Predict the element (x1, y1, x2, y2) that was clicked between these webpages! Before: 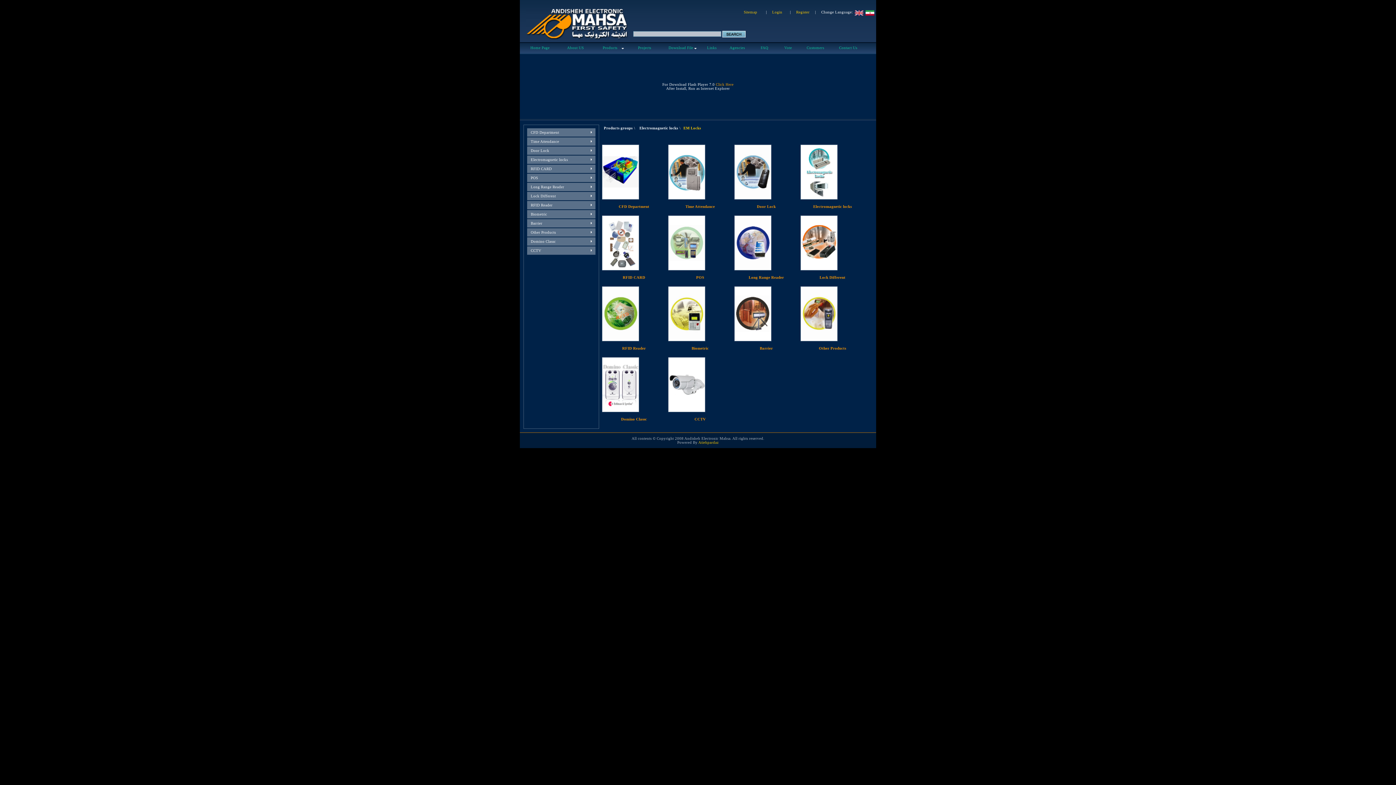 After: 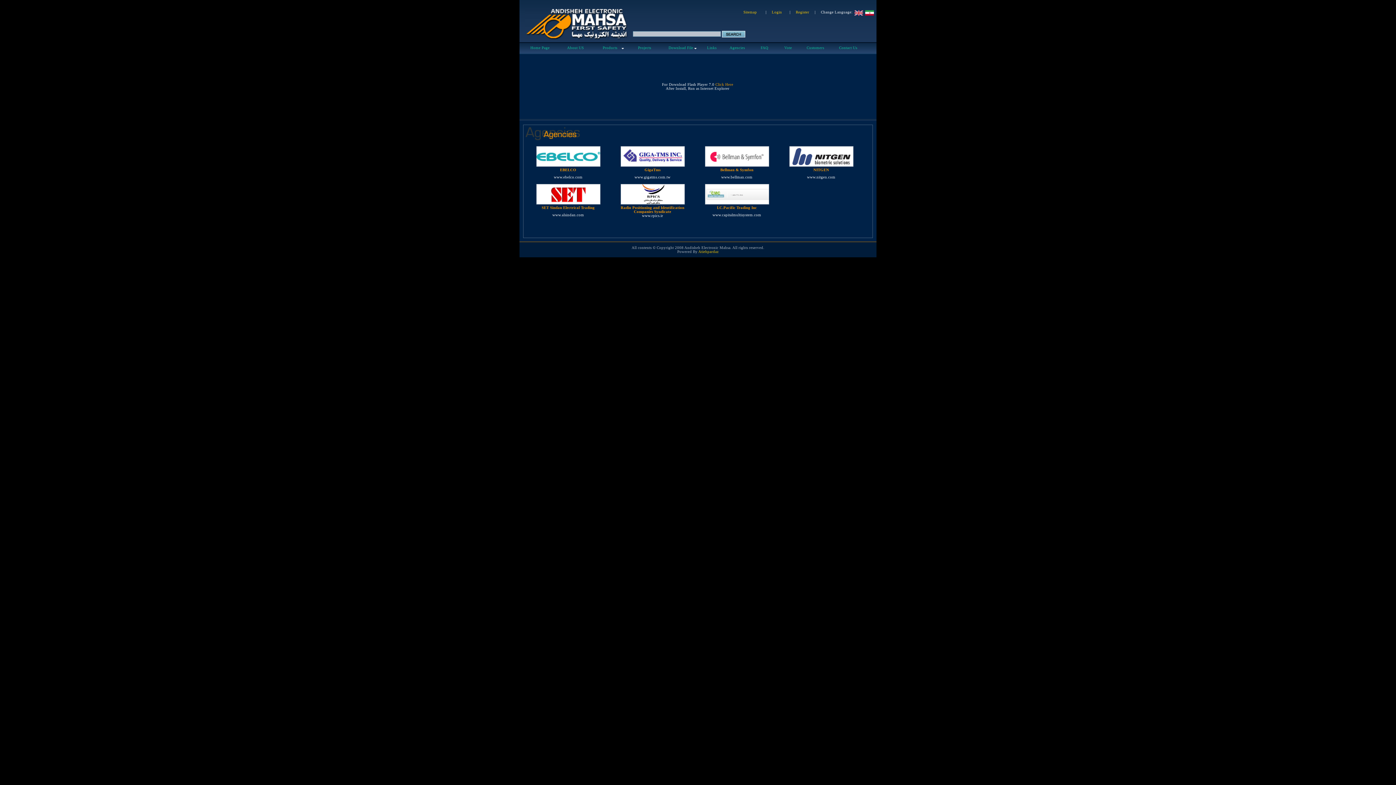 Action: label: Agencies bbox: (724, 44, 751, 52)